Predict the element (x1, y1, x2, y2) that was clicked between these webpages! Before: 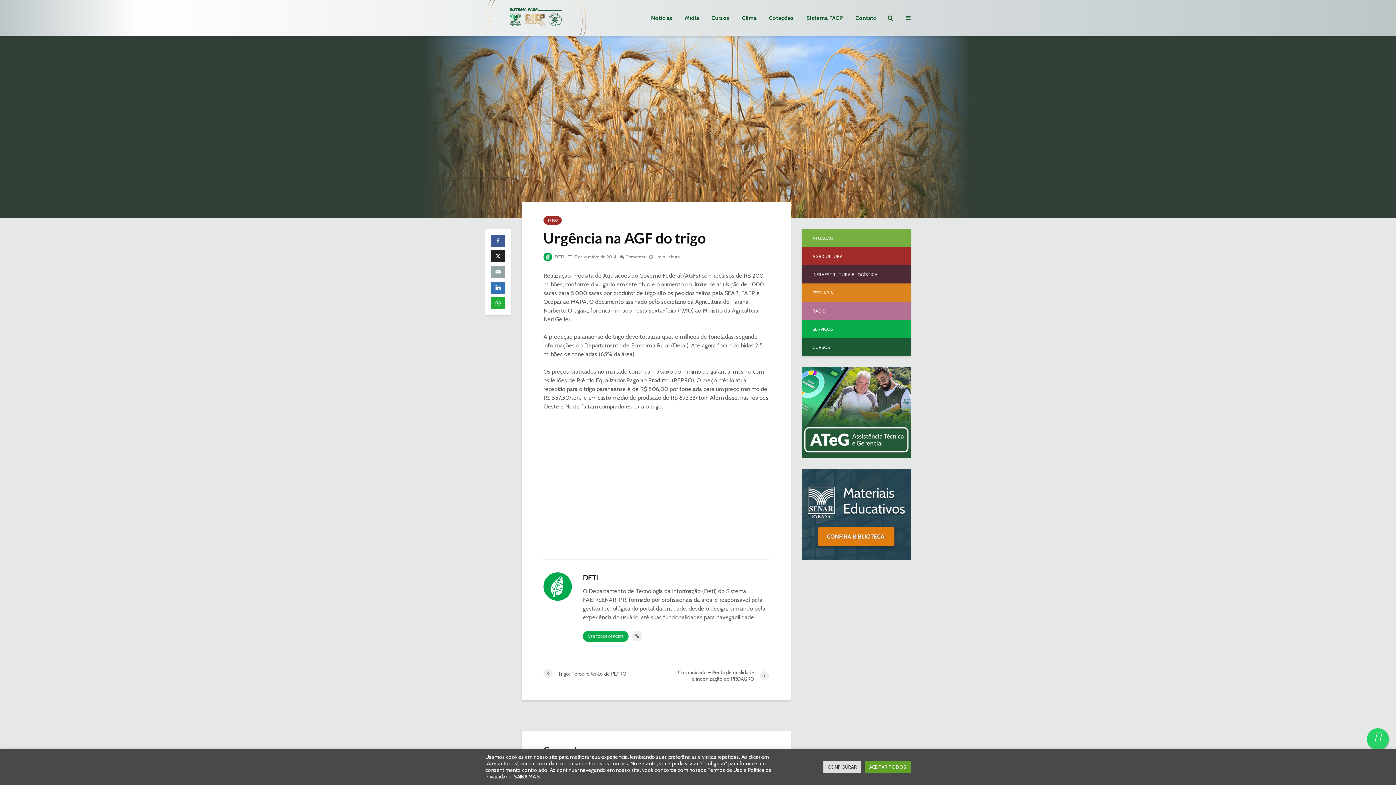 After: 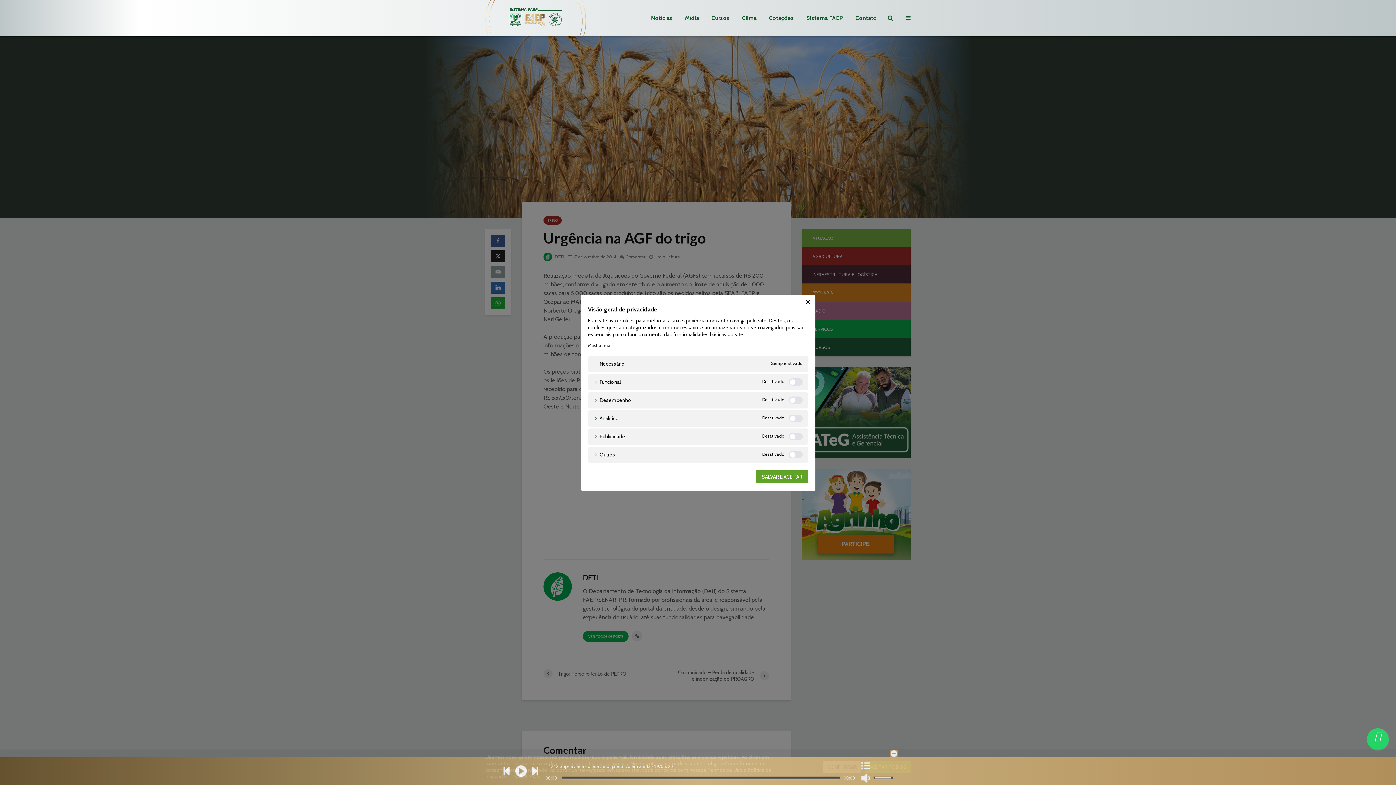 Action: label: CONFIGURAR bbox: (823, 761, 861, 772)